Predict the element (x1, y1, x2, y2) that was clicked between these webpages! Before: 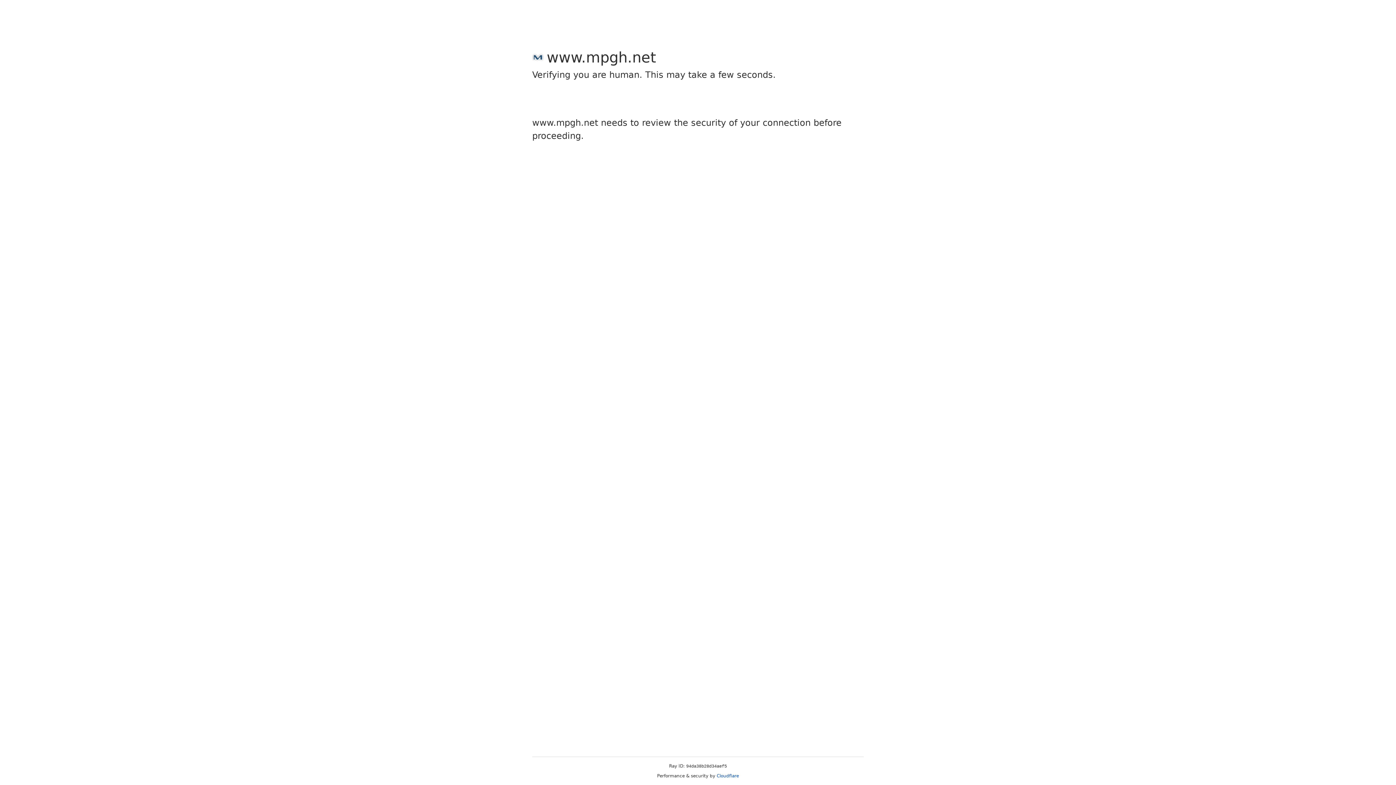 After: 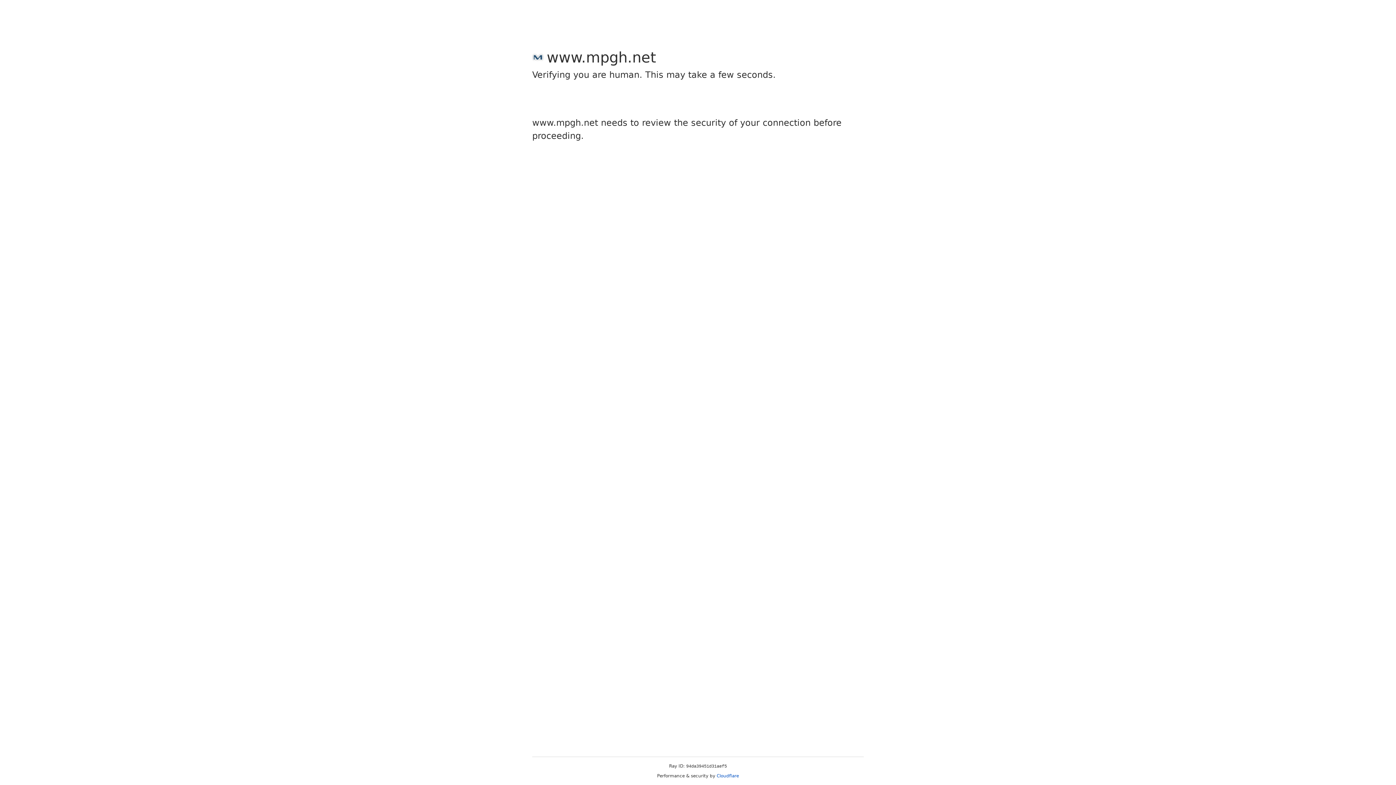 Action: label: Cloudflare bbox: (716, 773, 739, 778)